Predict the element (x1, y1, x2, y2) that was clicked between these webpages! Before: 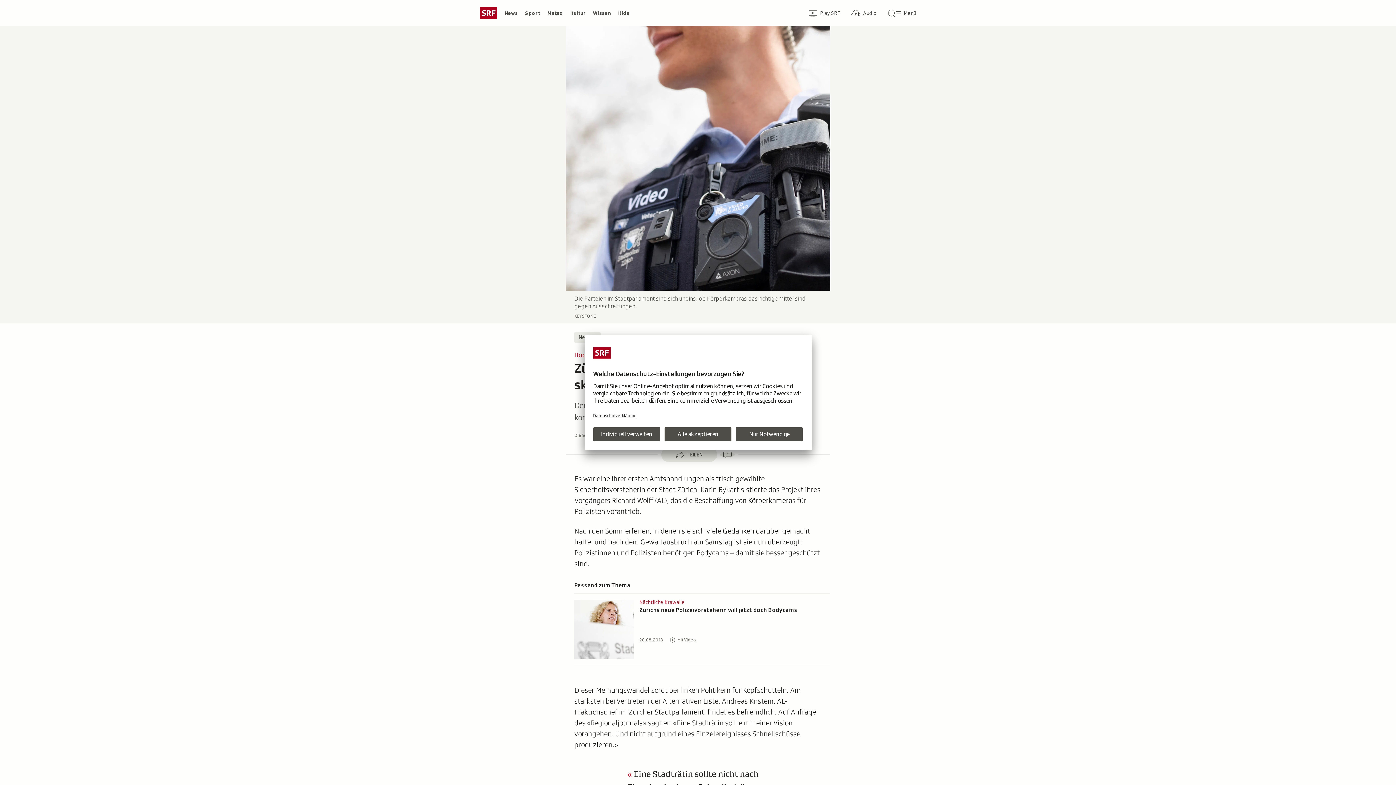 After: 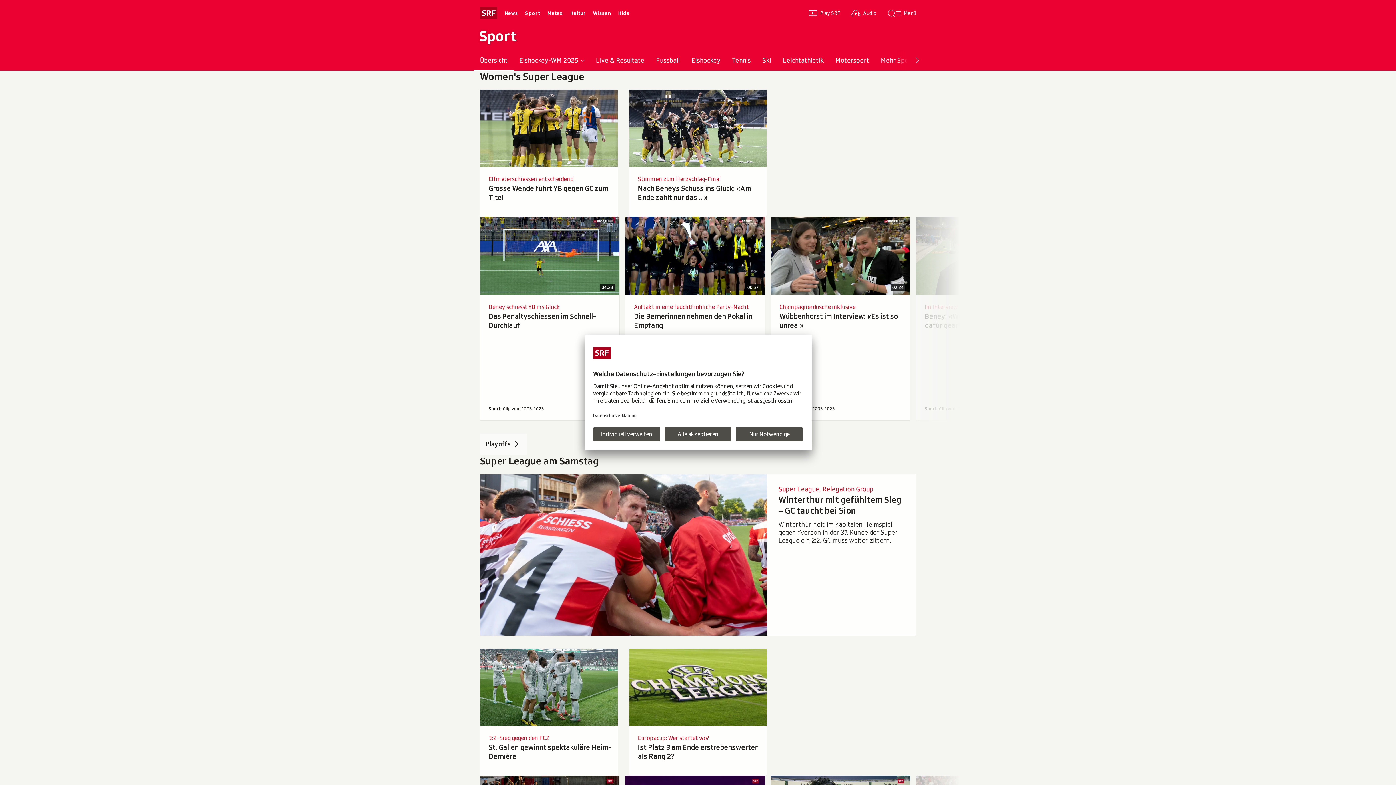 Action: label: Sport bbox: (521, 7, 543, 18)